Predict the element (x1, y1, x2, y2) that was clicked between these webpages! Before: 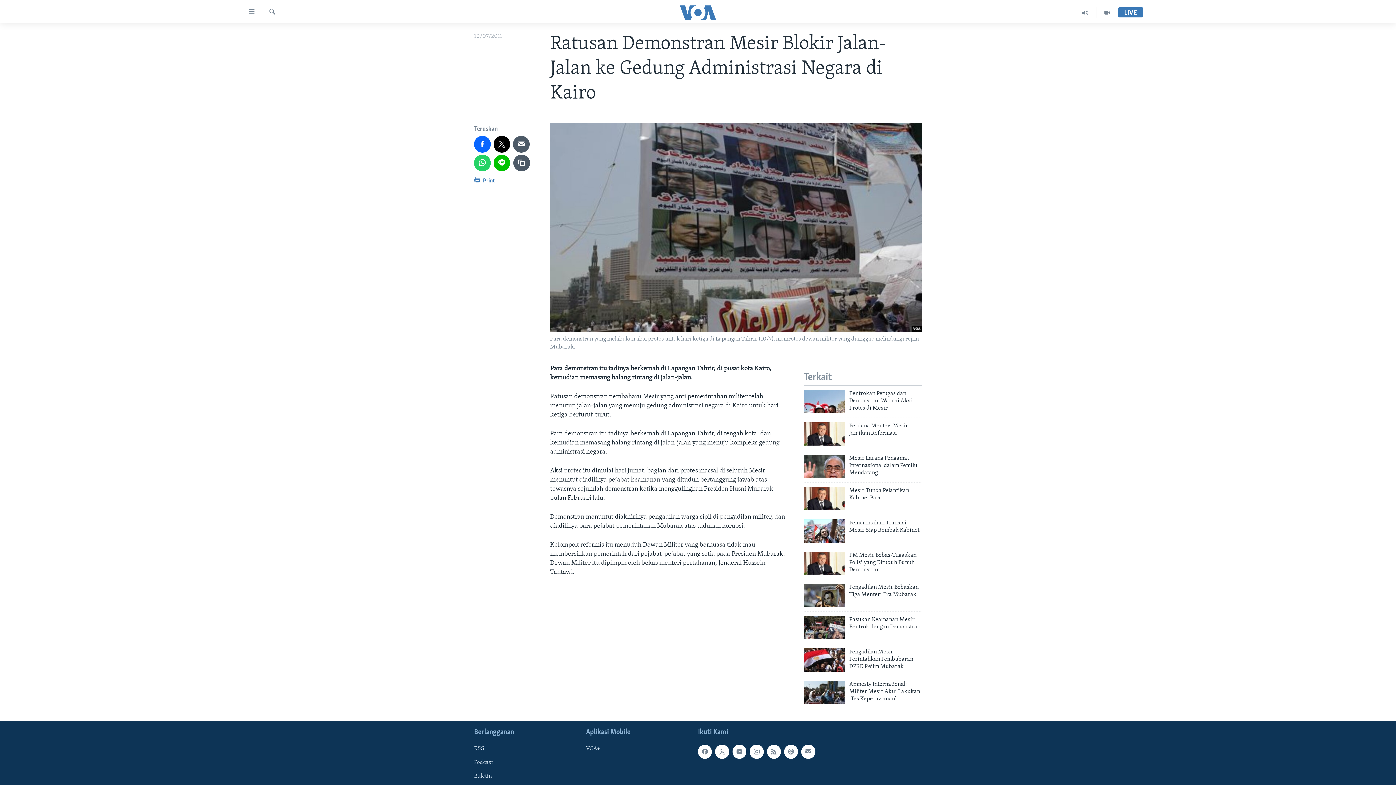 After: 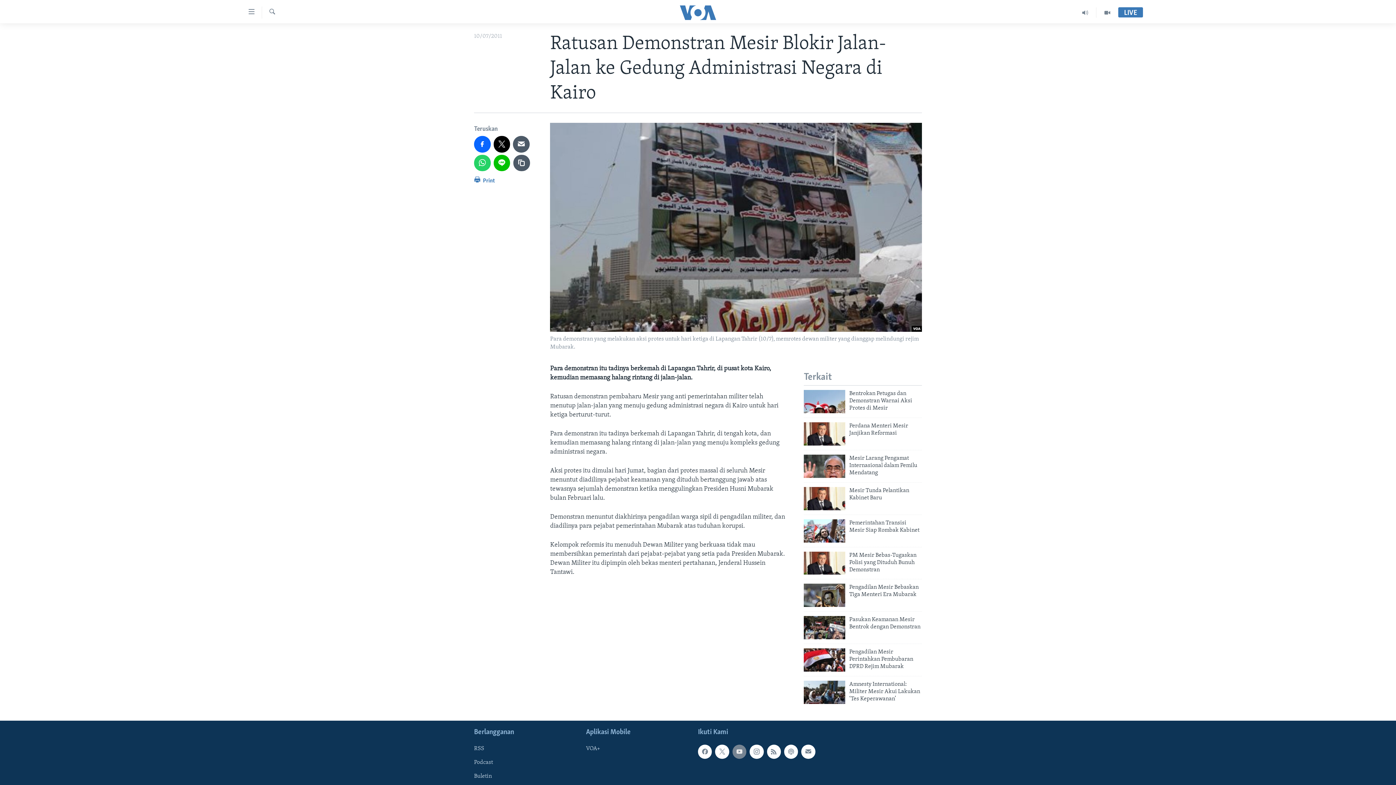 Action: bbox: (732, 745, 746, 759)